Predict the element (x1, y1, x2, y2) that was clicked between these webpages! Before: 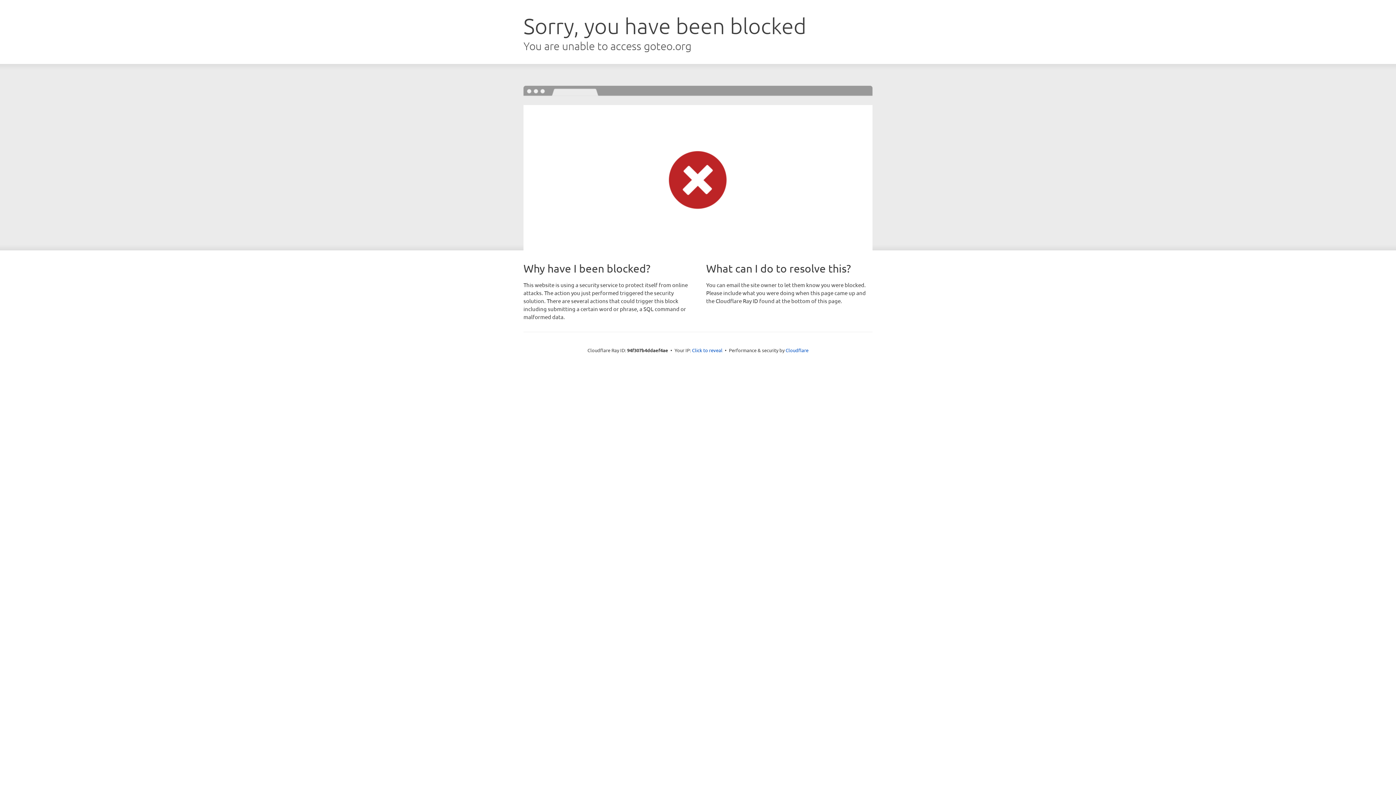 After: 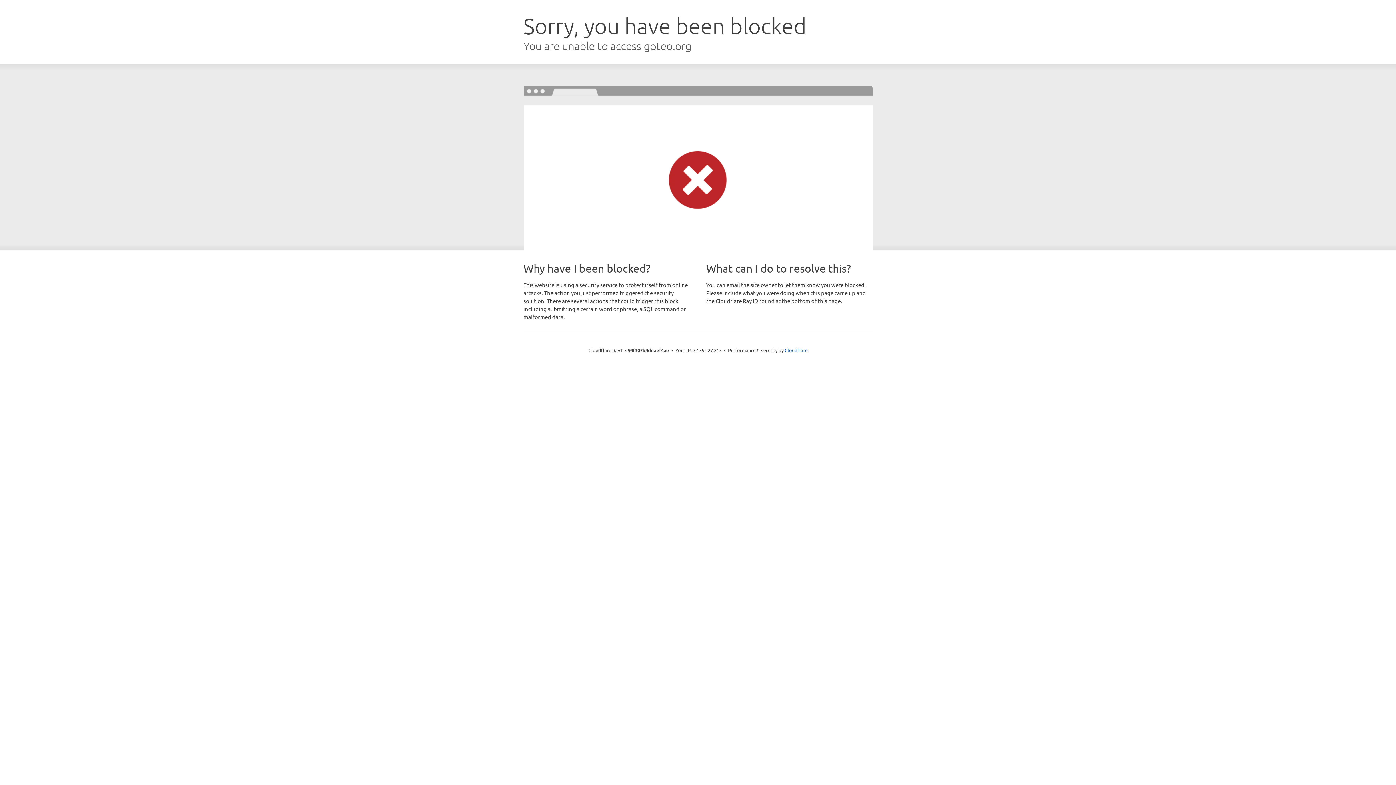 Action: label: Click to reveal bbox: (692, 346, 722, 353)